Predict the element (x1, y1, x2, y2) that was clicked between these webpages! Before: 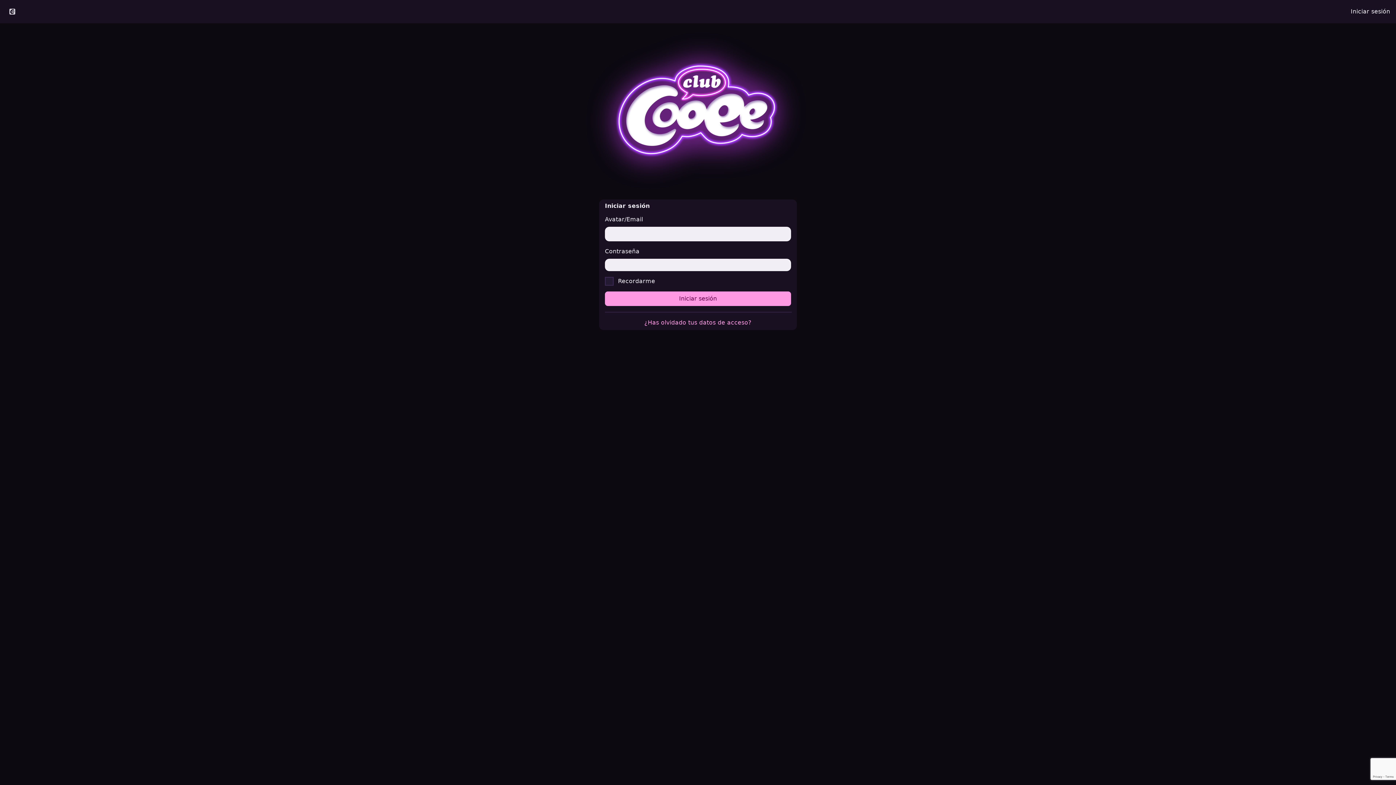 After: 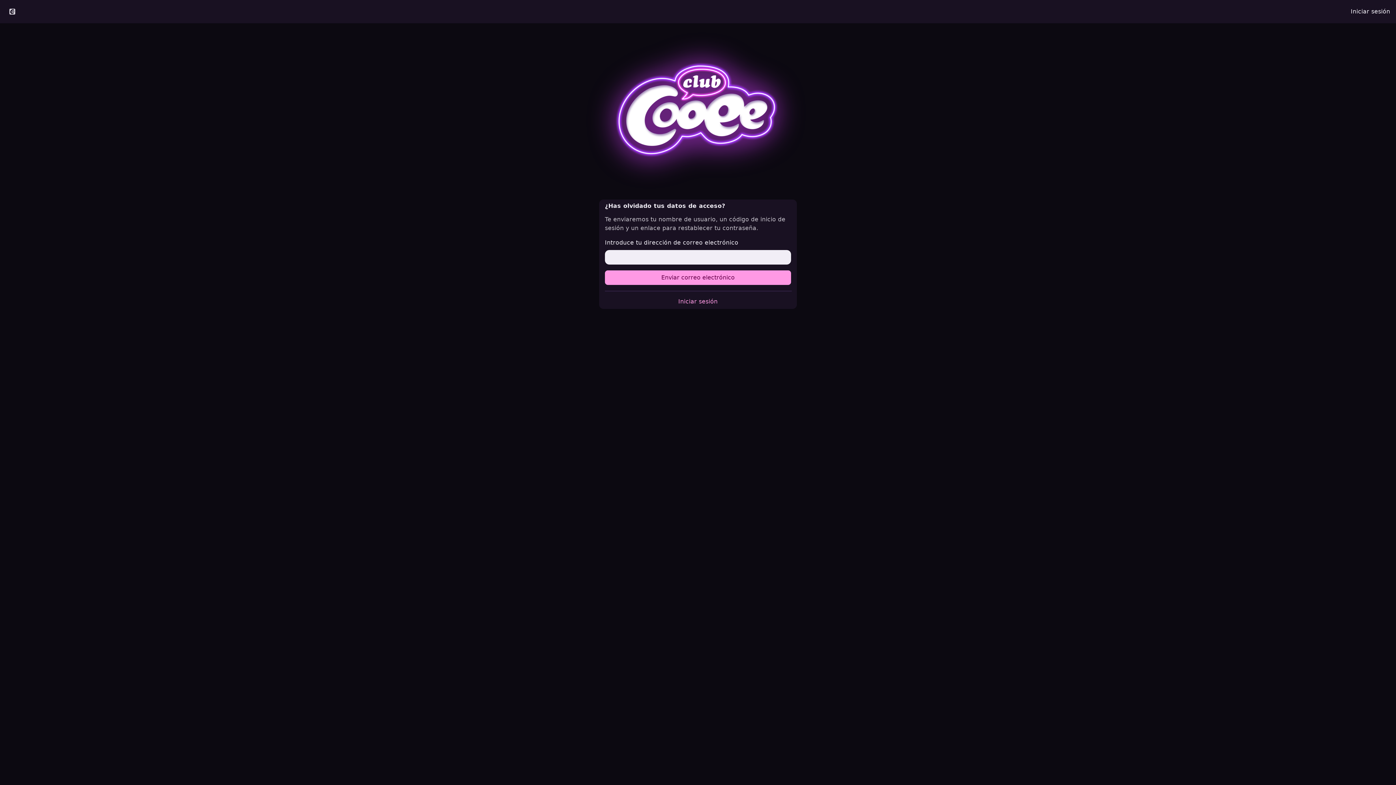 Action: label: ¿Has olvidado tus datos de acceso? bbox: (644, 319, 751, 326)